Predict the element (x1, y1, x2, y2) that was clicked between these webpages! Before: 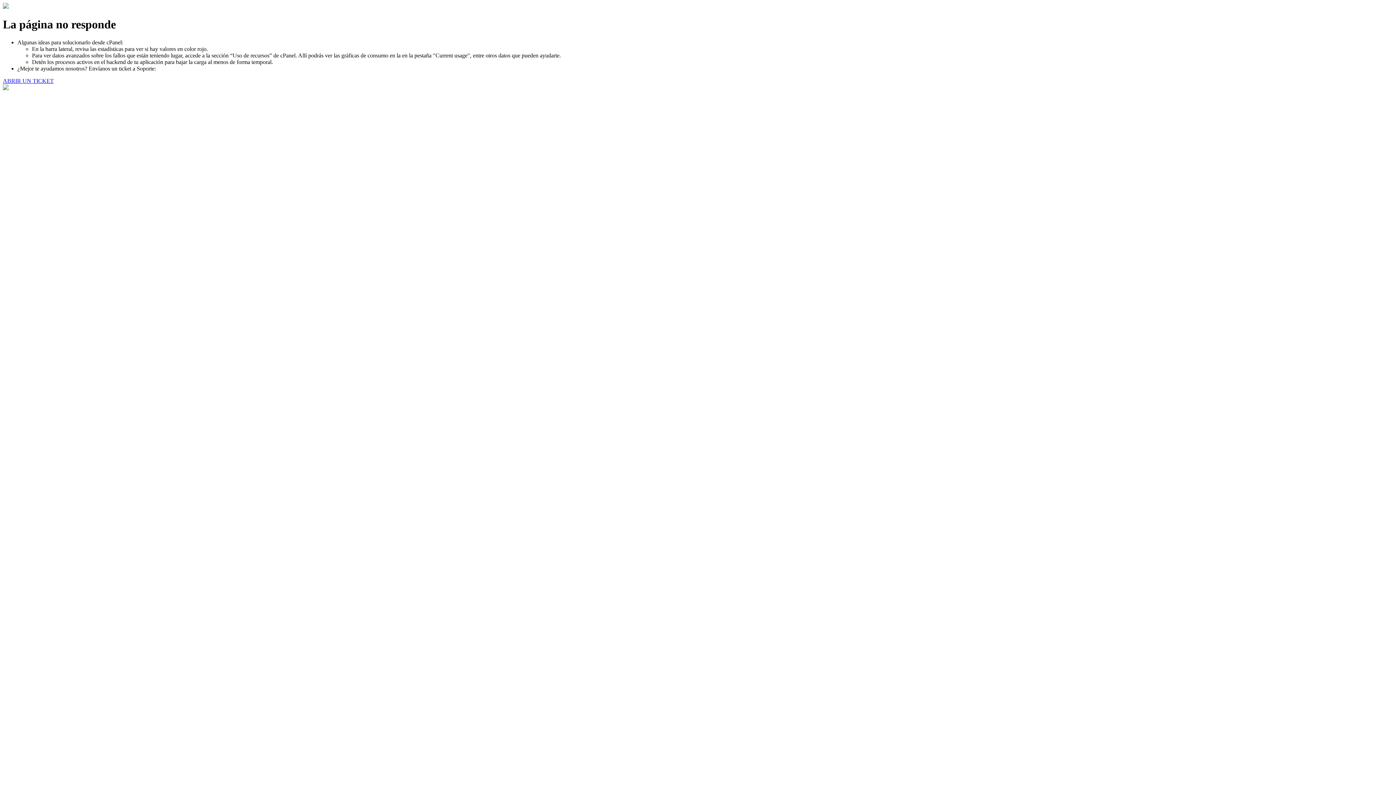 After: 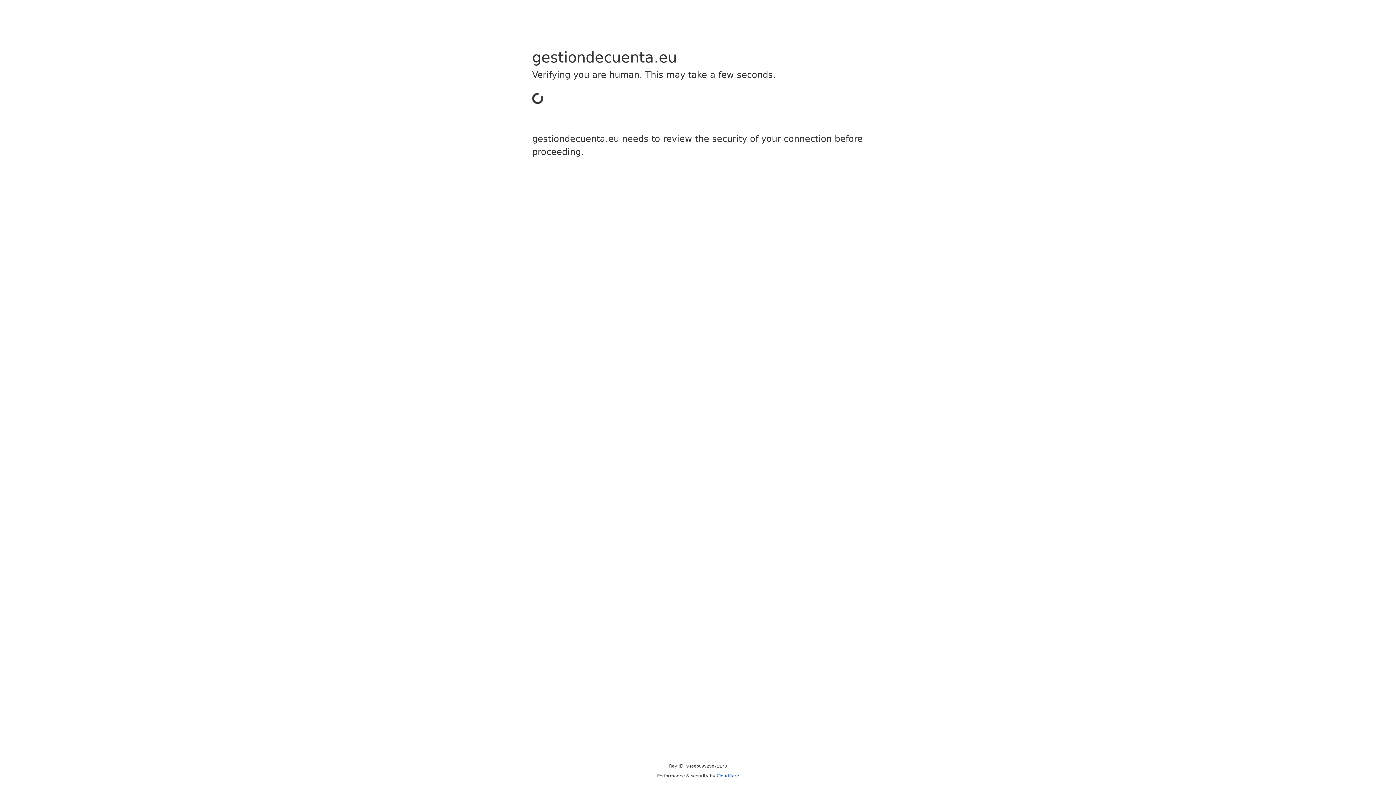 Action: label: ABRIR UN TICKET bbox: (2, 77, 53, 83)